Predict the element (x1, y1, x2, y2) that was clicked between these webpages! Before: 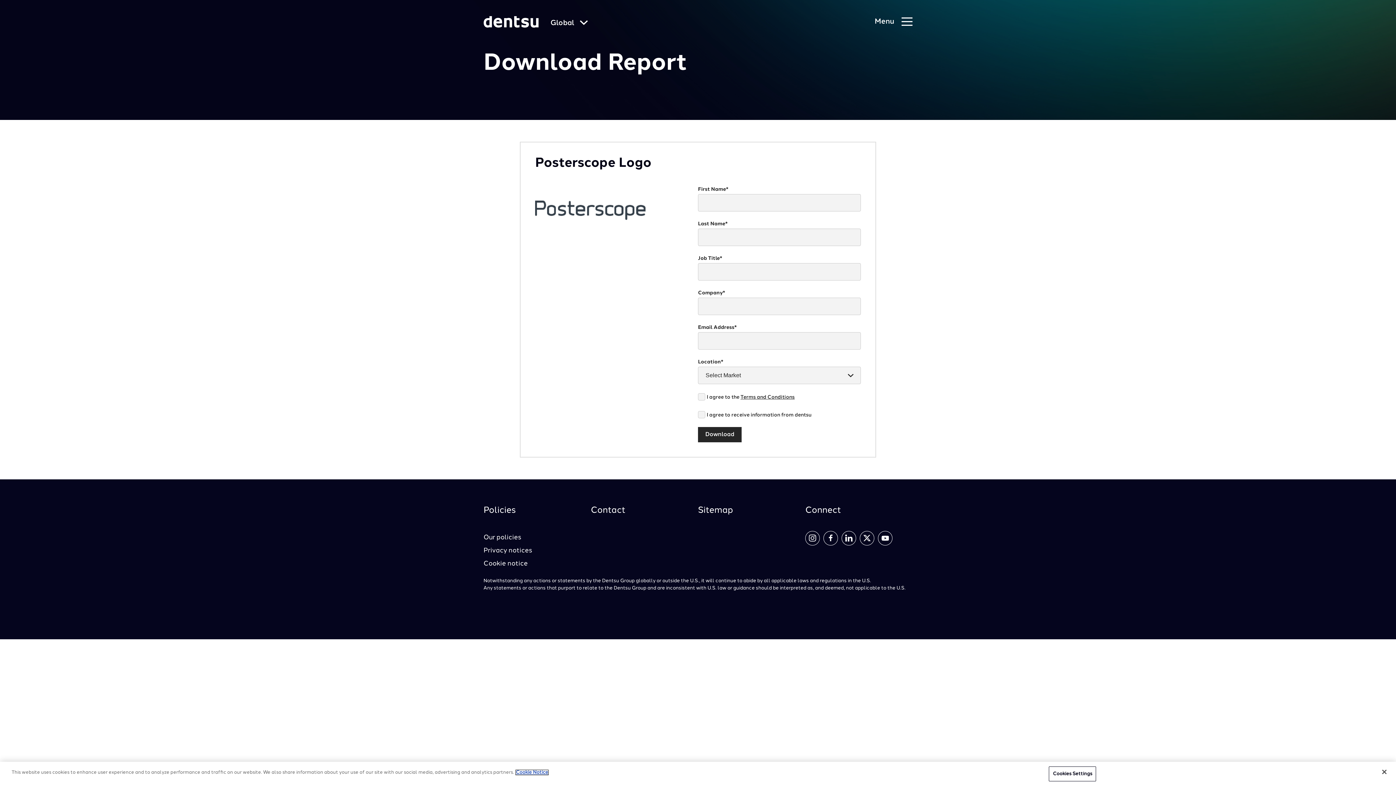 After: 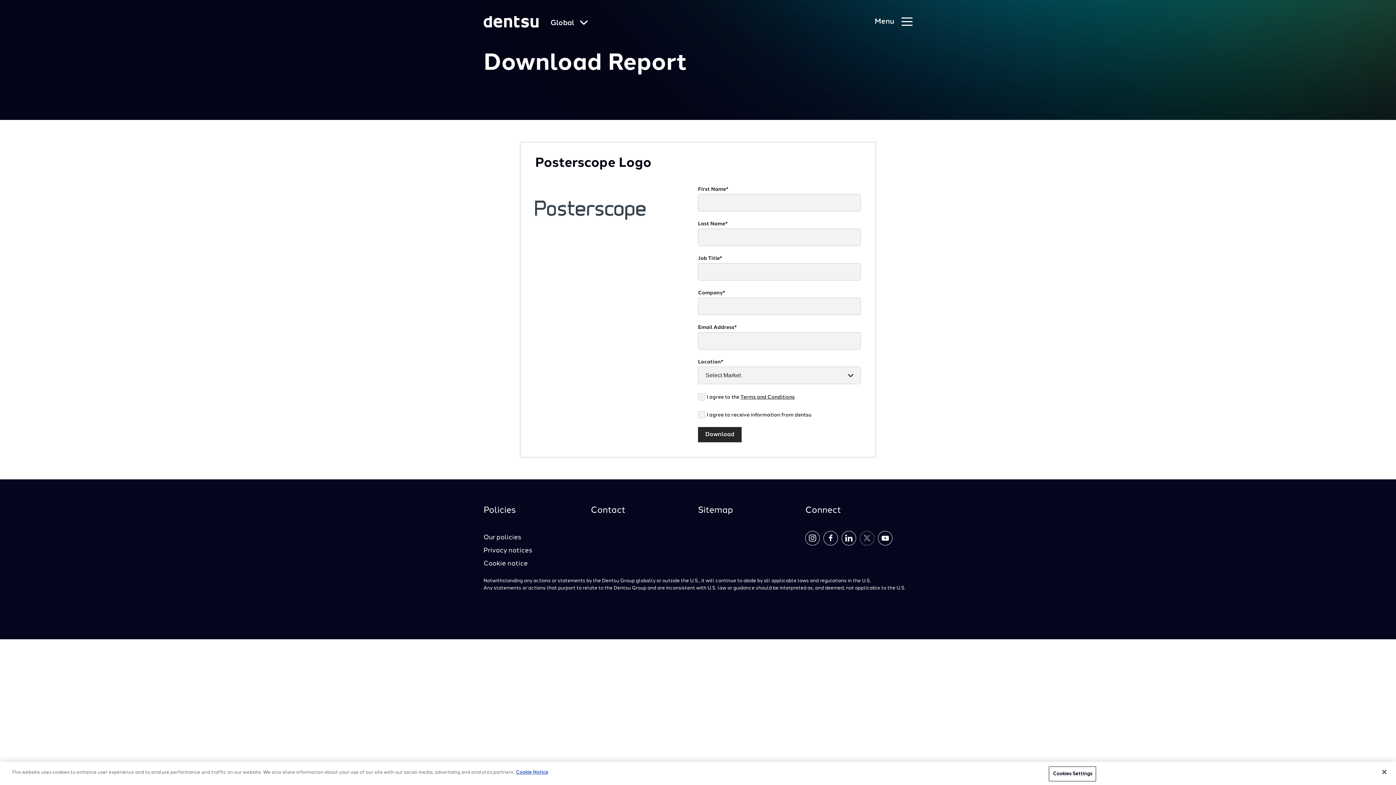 Action: label: Visit us on Twitter bbox: (860, 531, 874, 545)